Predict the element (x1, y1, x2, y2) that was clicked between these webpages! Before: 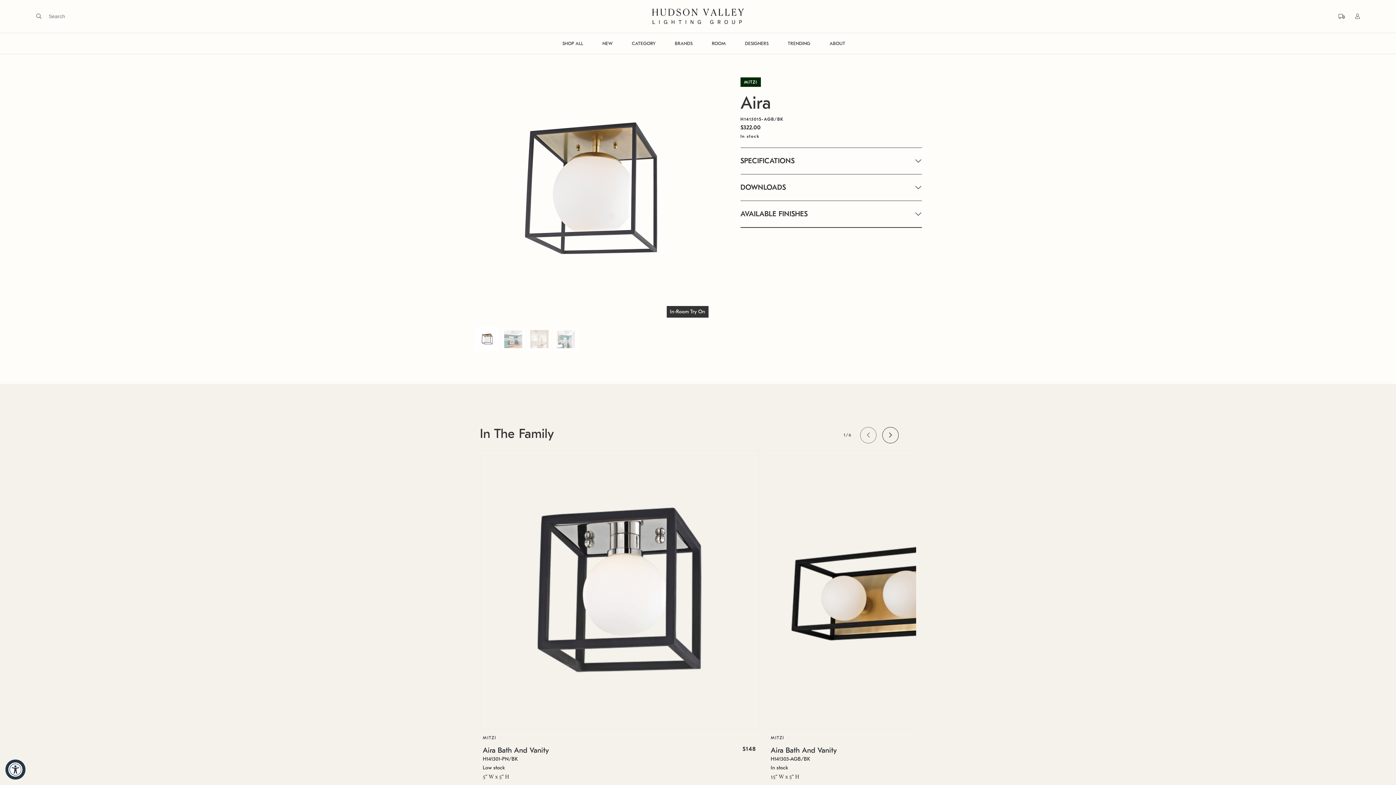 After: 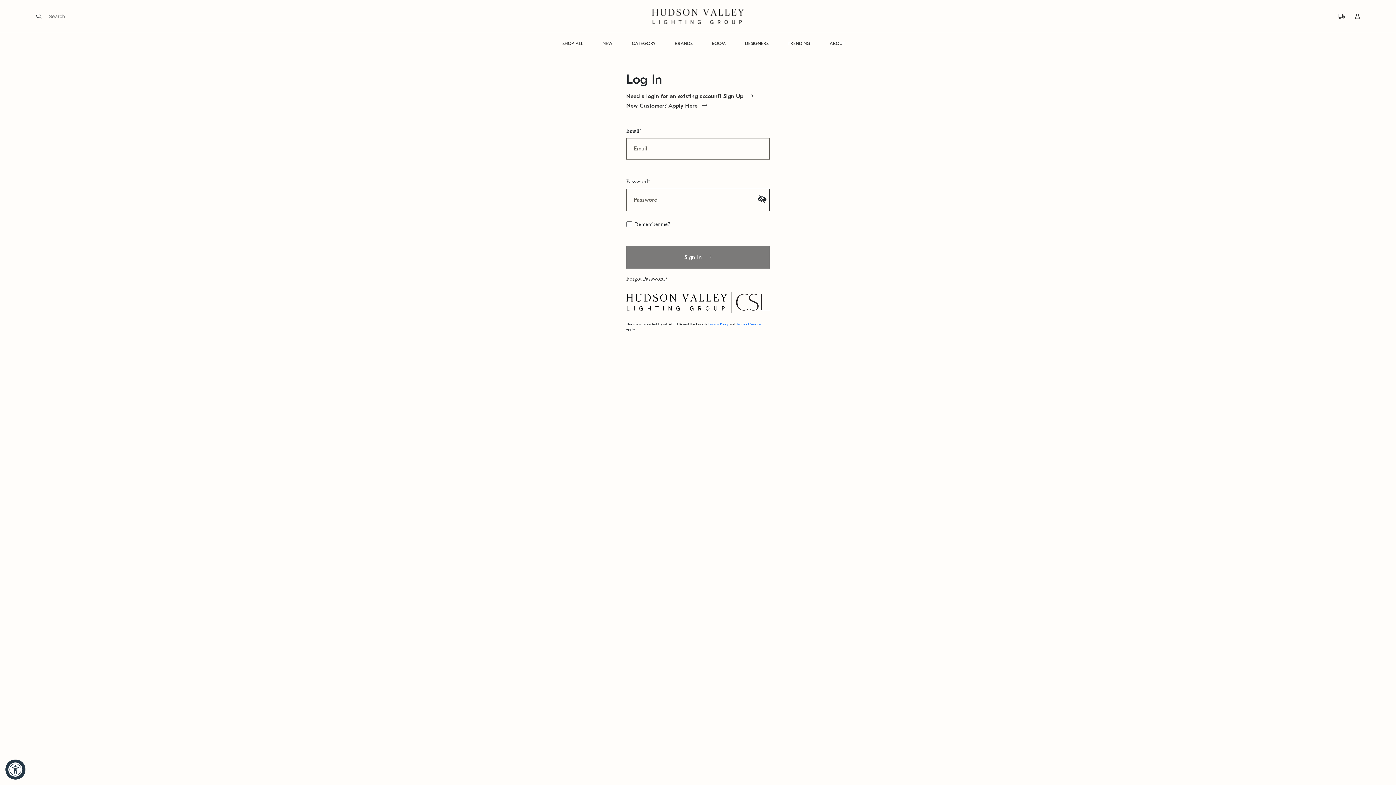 Action: bbox: (1346, 13, 1359, 19)